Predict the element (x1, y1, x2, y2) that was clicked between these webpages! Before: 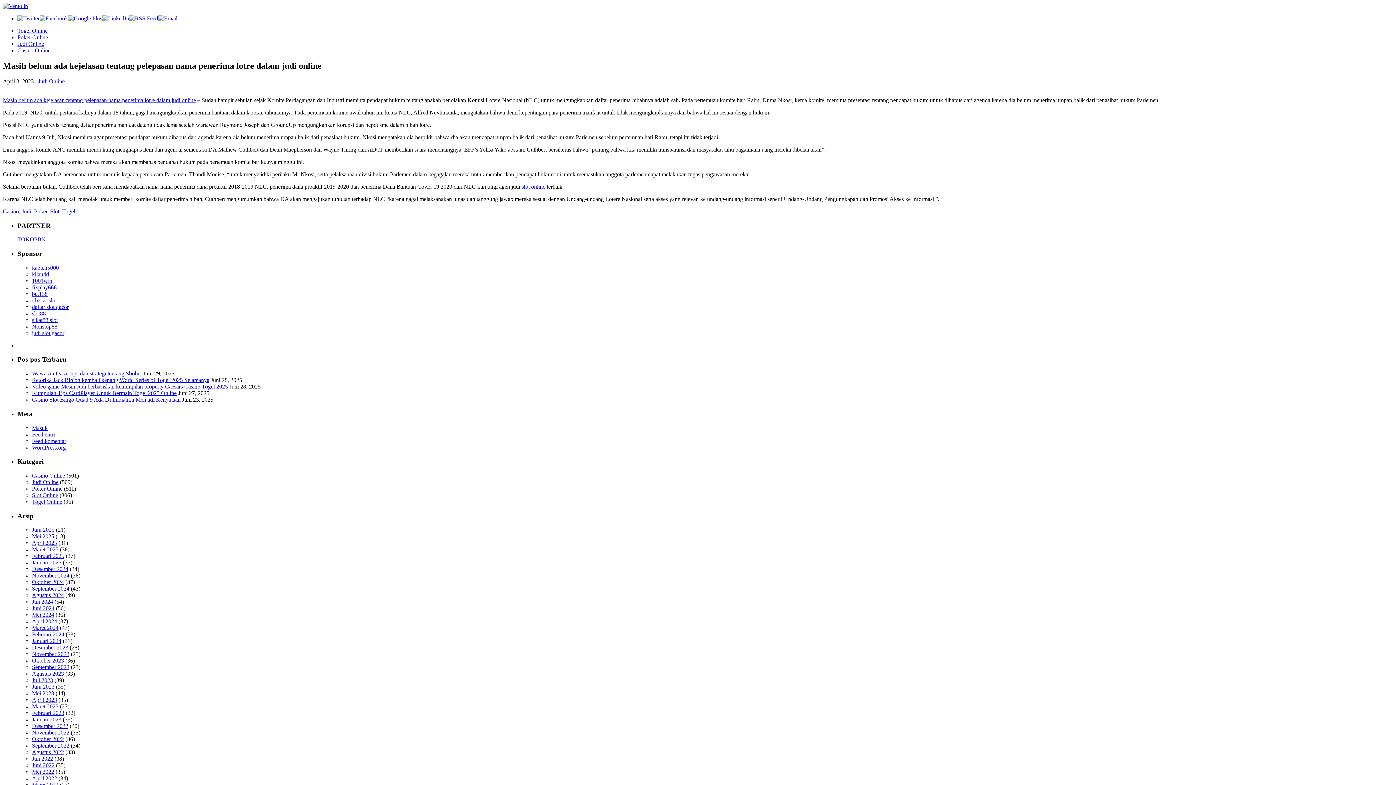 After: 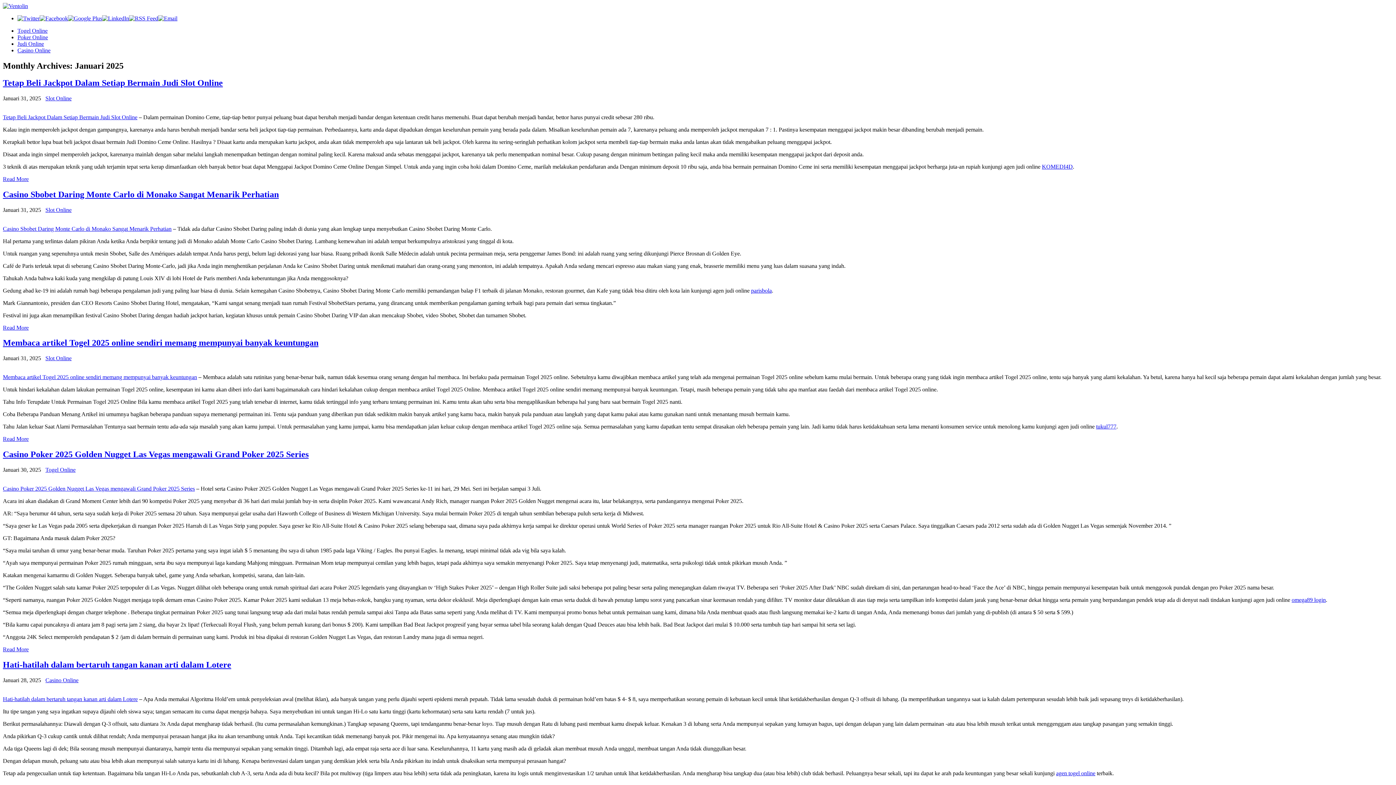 Action: label: Januari 2025 bbox: (32, 559, 61, 565)